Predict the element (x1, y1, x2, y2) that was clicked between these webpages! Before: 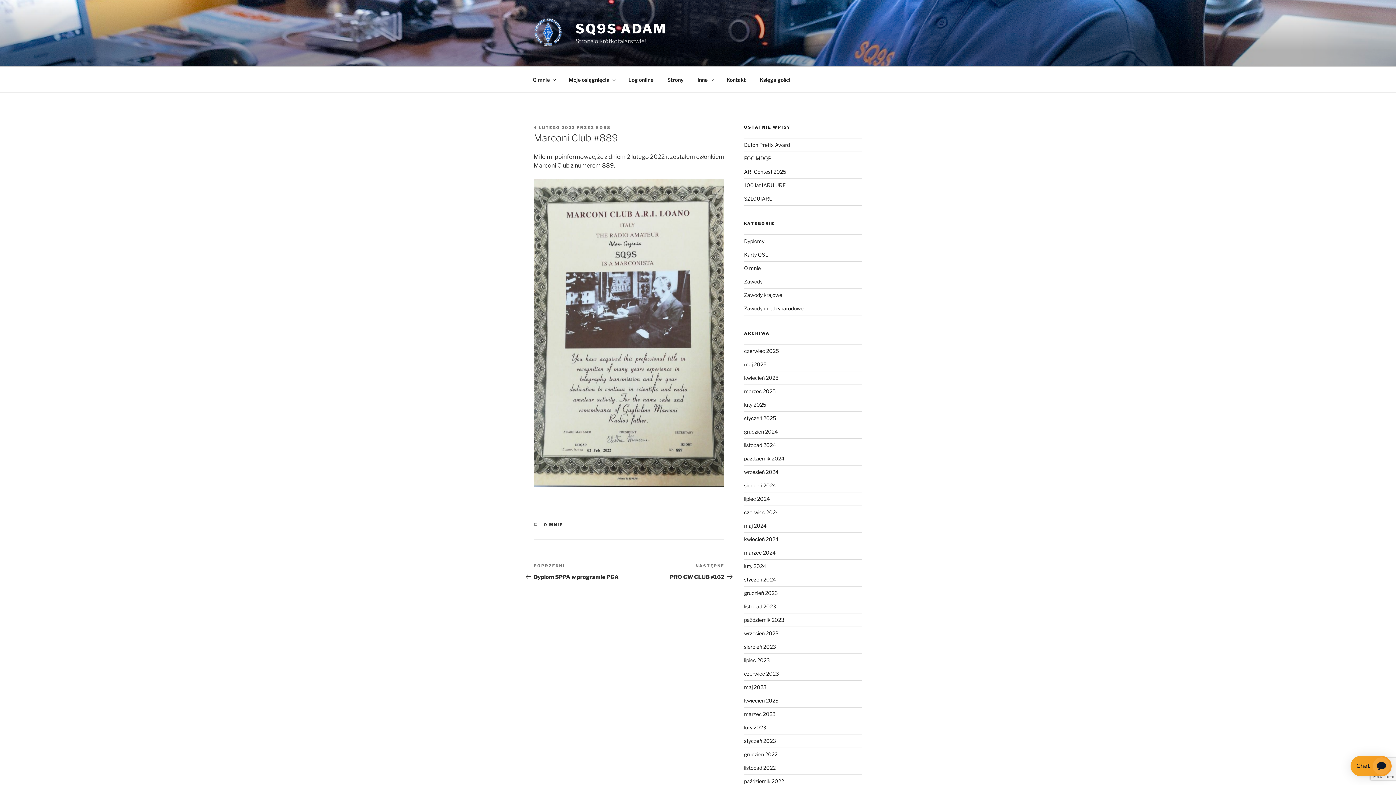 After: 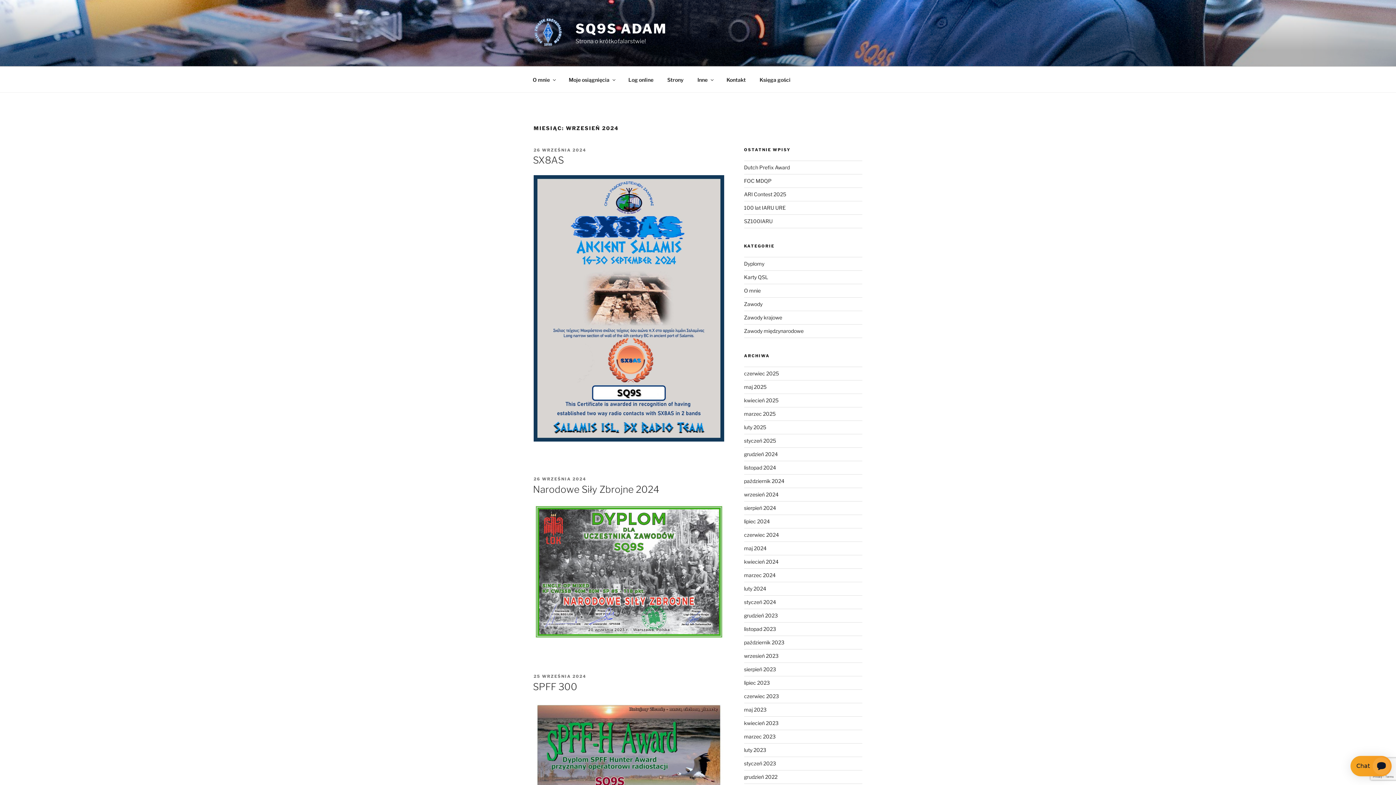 Action: bbox: (744, 469, 778, 475) label: wrzesień 2024